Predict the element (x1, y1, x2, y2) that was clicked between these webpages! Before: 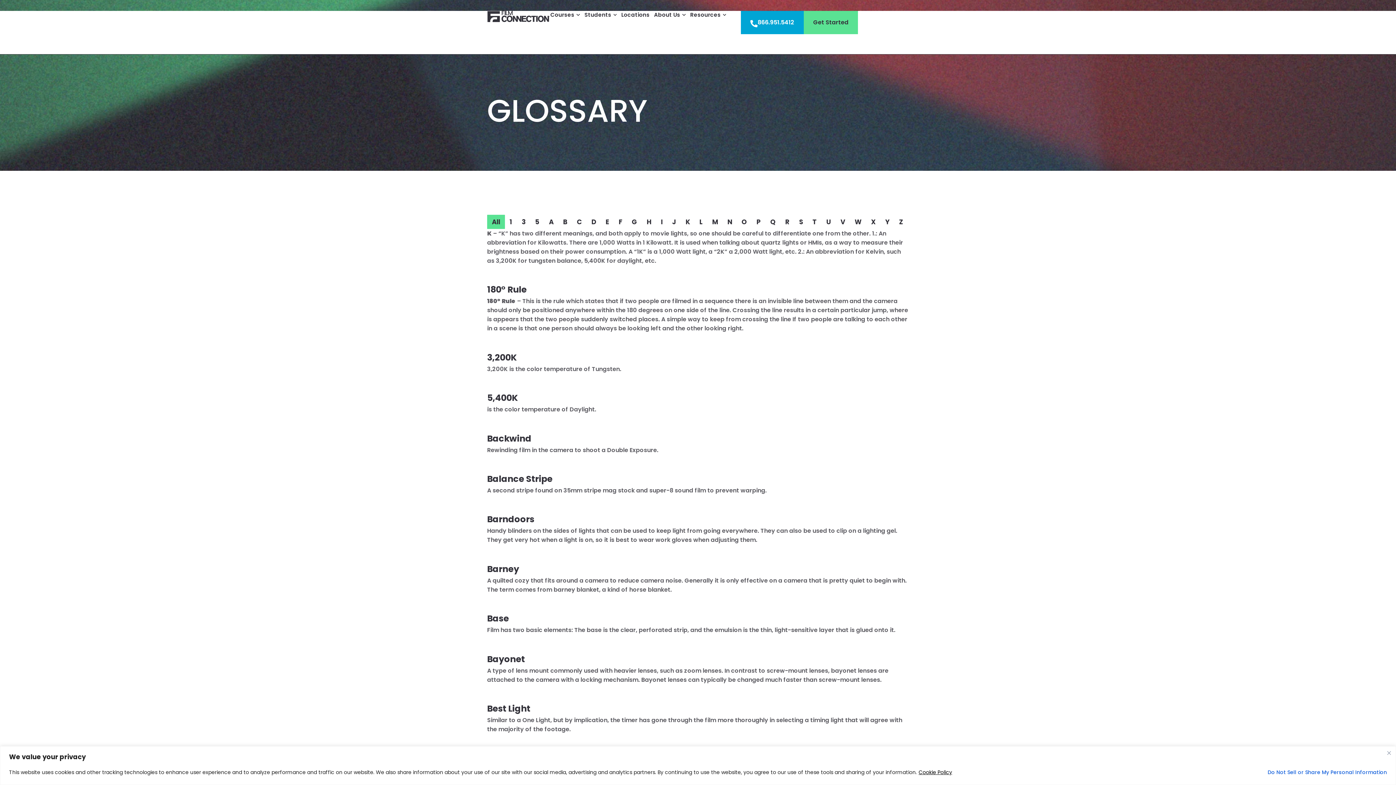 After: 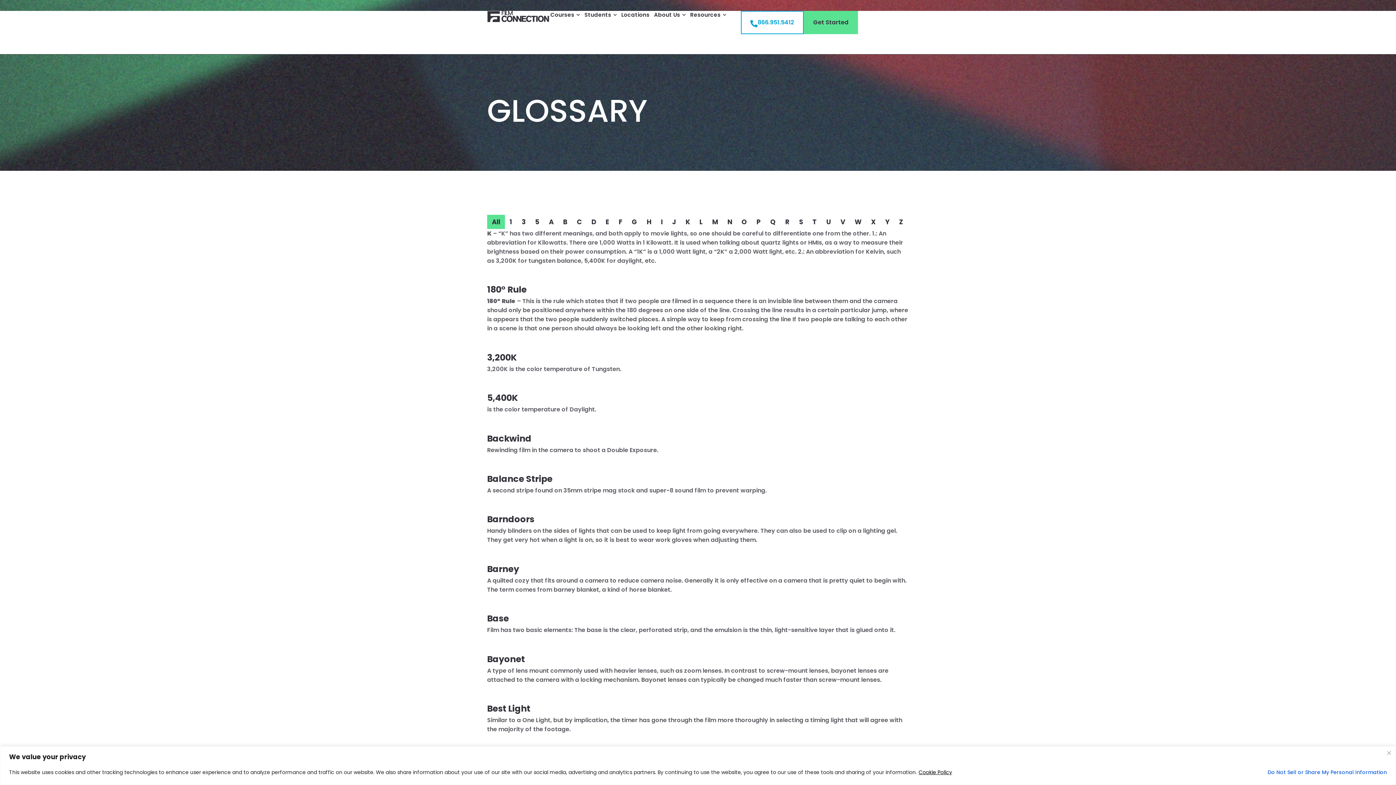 Action: label: 866.951.5412 bbox: (741, 10, 804, 34)